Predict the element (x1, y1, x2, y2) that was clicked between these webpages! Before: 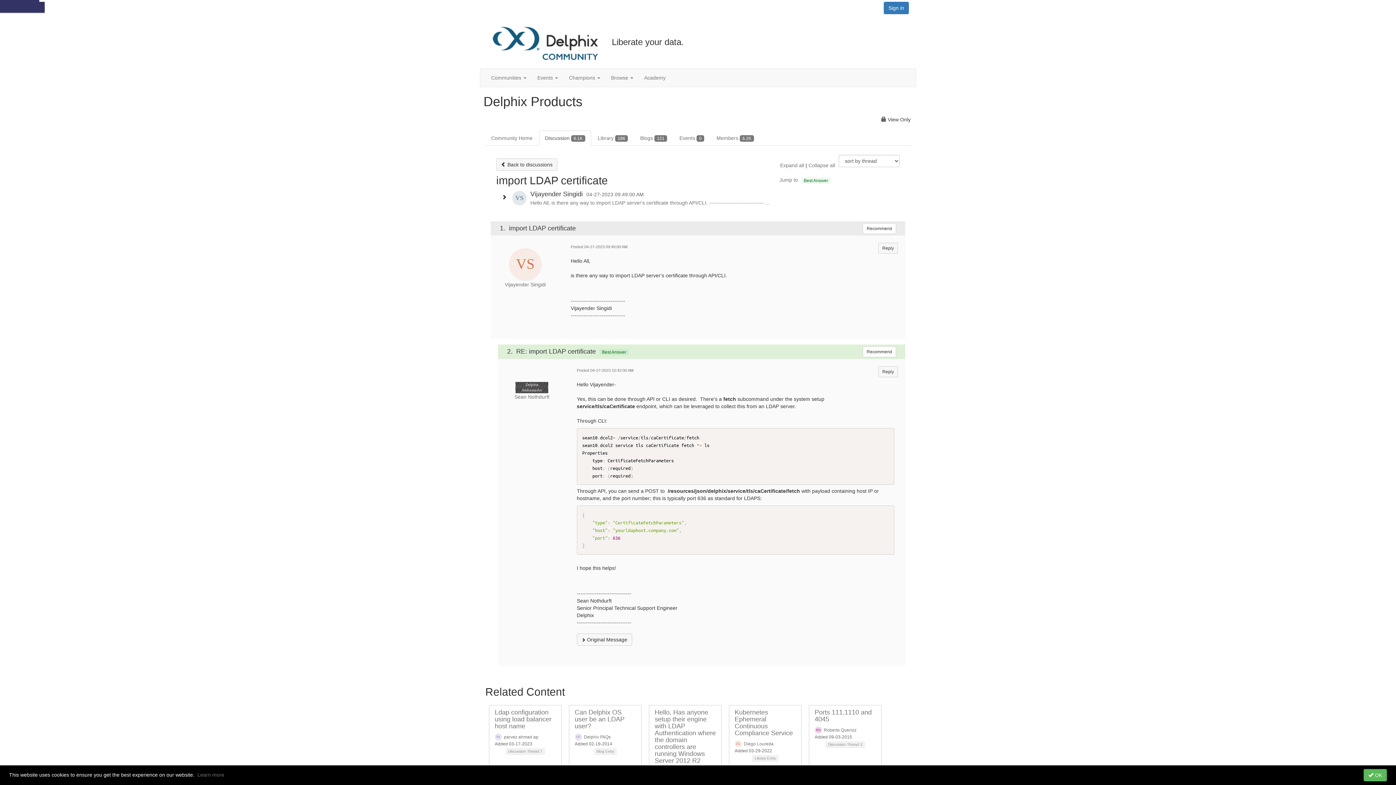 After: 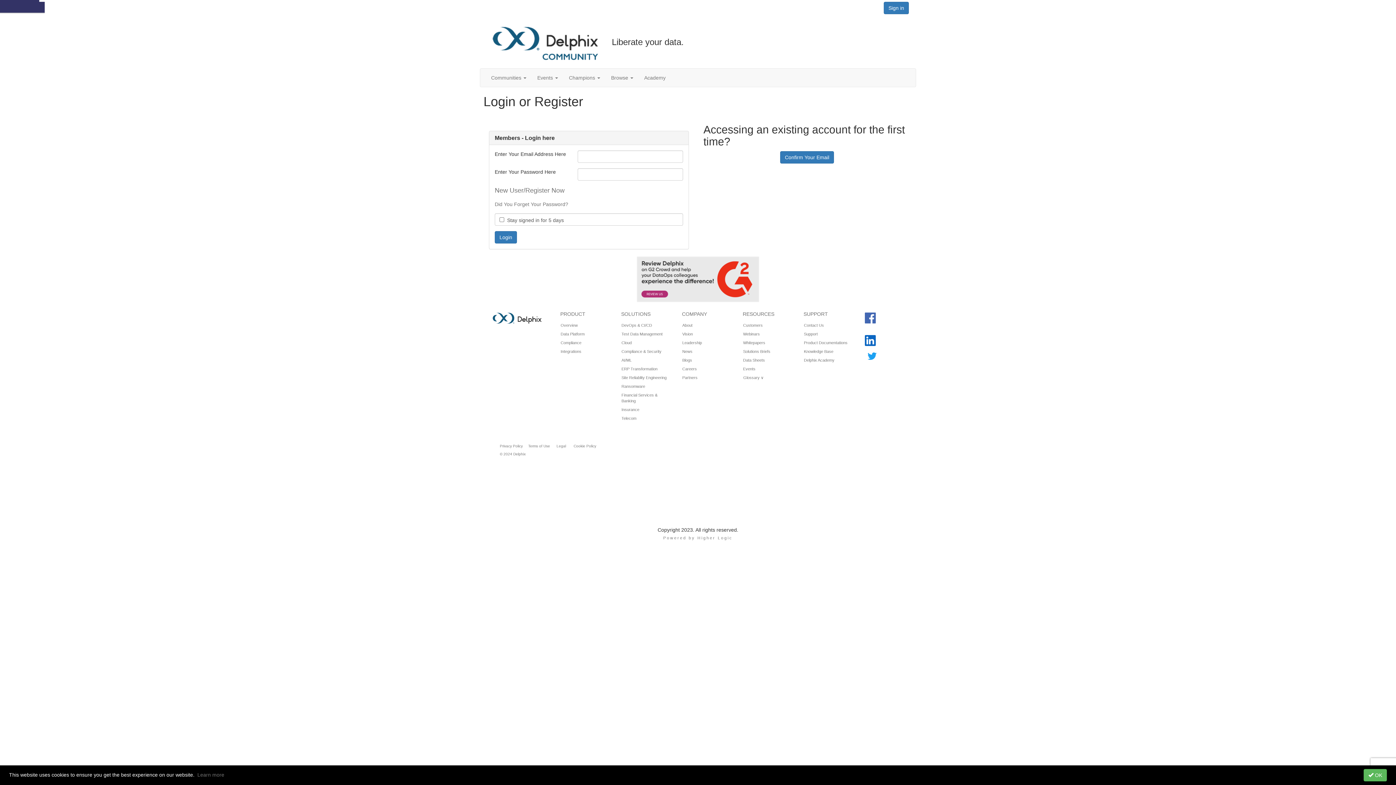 Action: bbox: (878, 366, 898, 377) label: Reply